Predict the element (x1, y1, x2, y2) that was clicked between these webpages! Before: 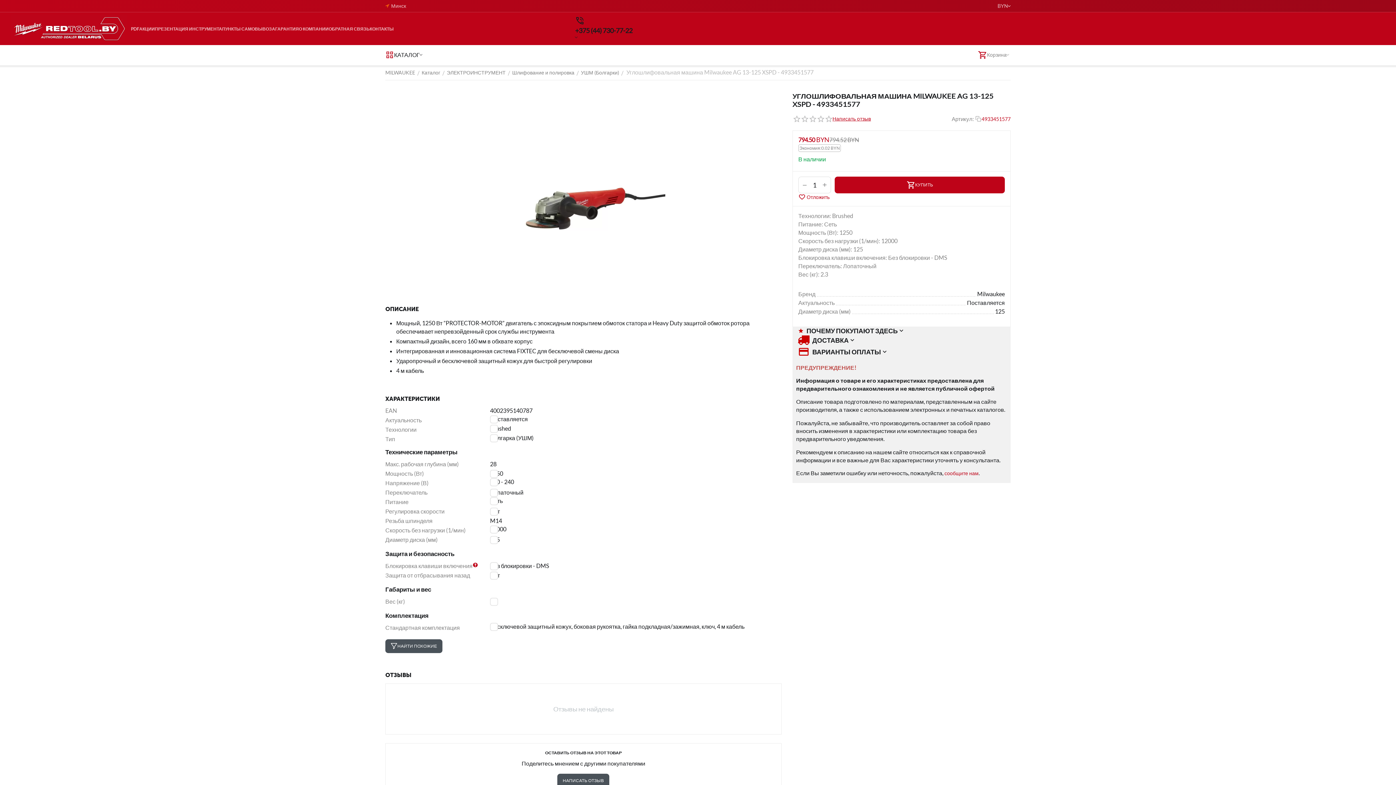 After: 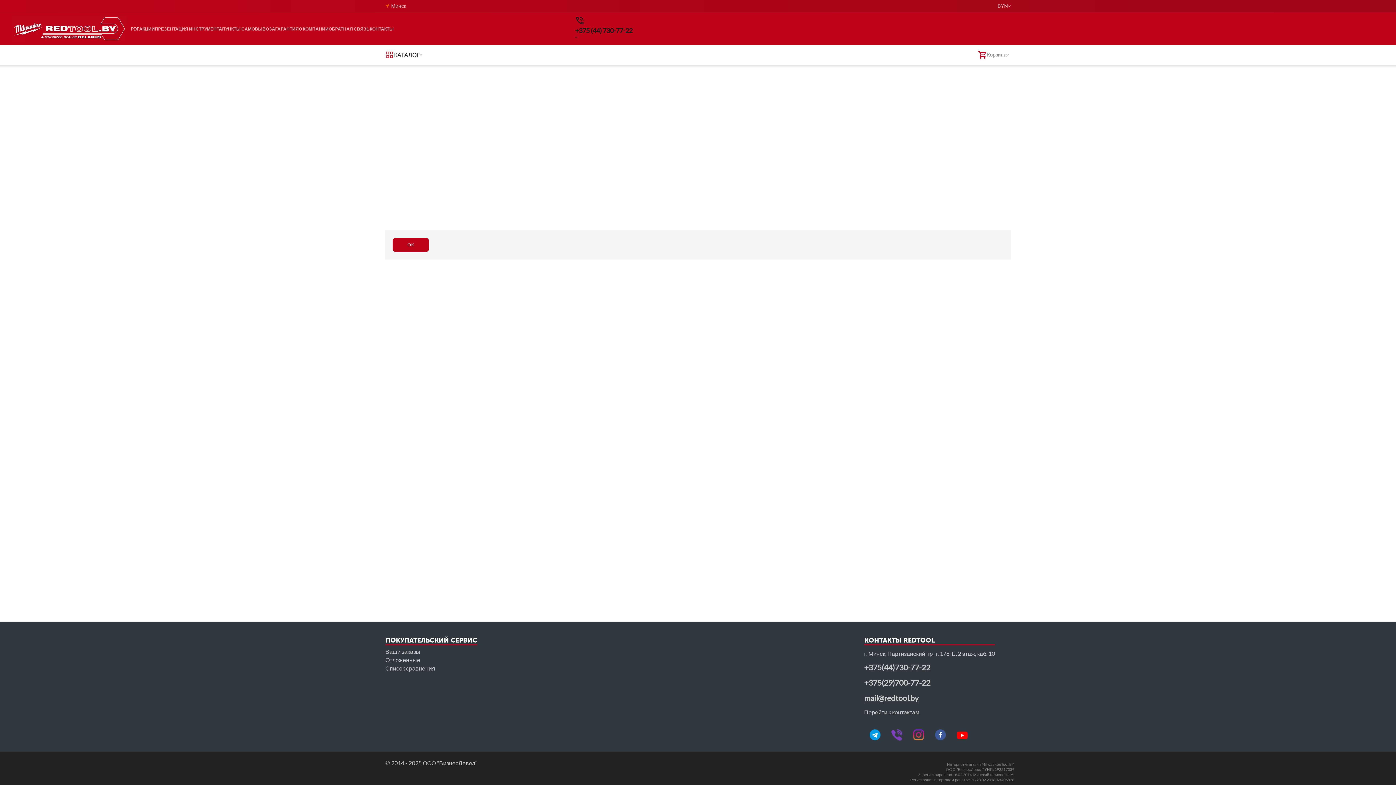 Action: label: Минск bbox: (385, 0, 406, 11)